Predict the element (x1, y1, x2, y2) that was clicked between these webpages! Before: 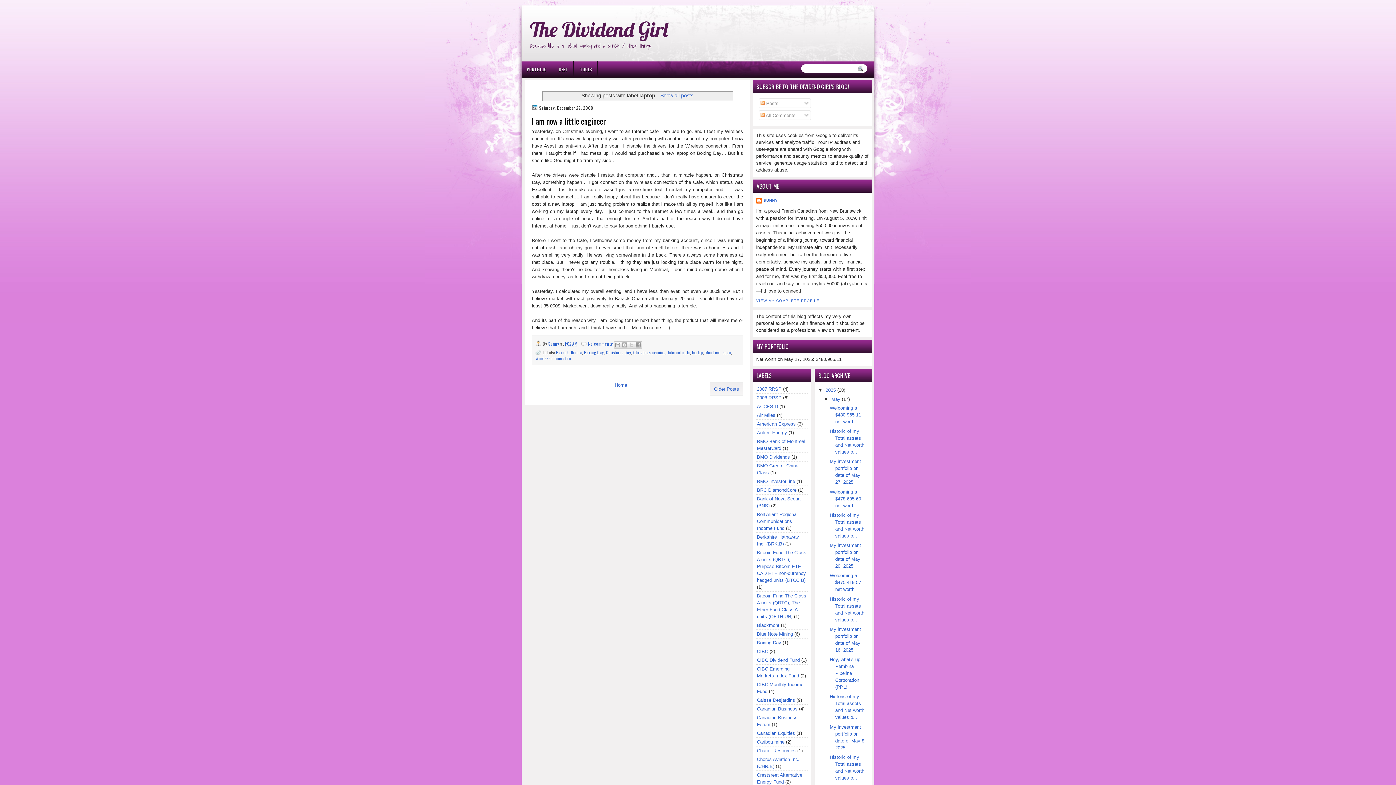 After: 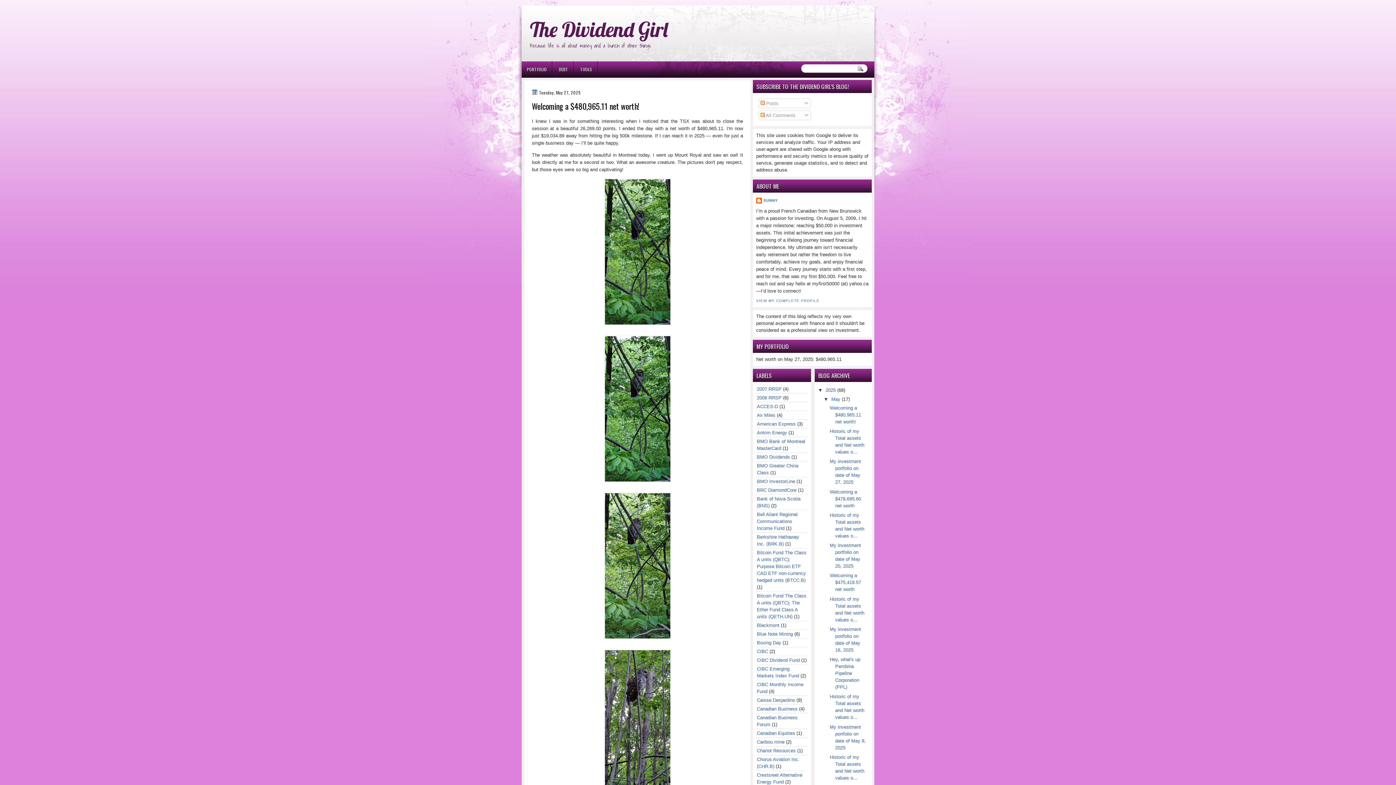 Action: label: Home bbox: (614, 382, 627, 388)